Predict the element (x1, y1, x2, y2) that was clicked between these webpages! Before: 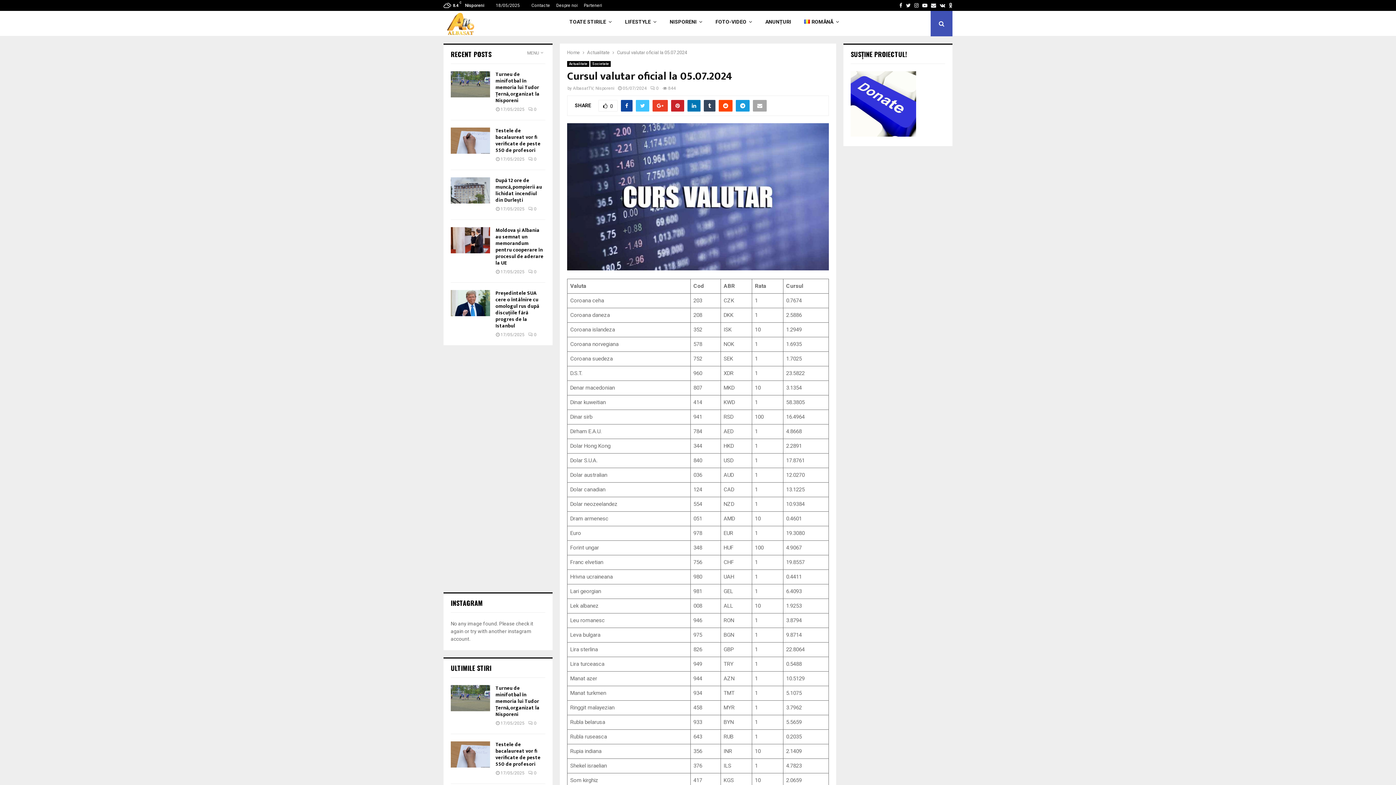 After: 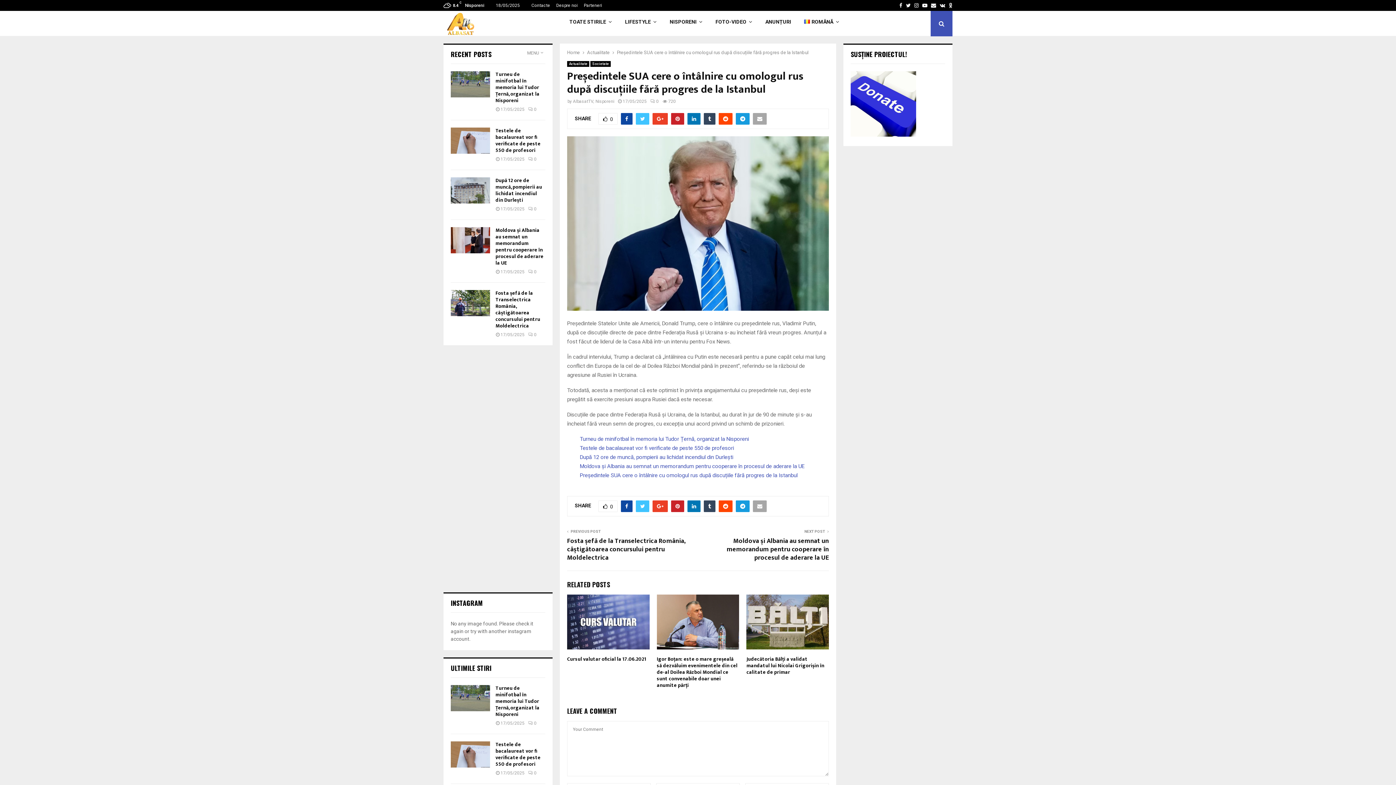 Action: bbox: (495, 289, 539, 330) label: Președintele SUA cere o întâlnire cu omologul rus după discuțiile fără progres de la Istanbul